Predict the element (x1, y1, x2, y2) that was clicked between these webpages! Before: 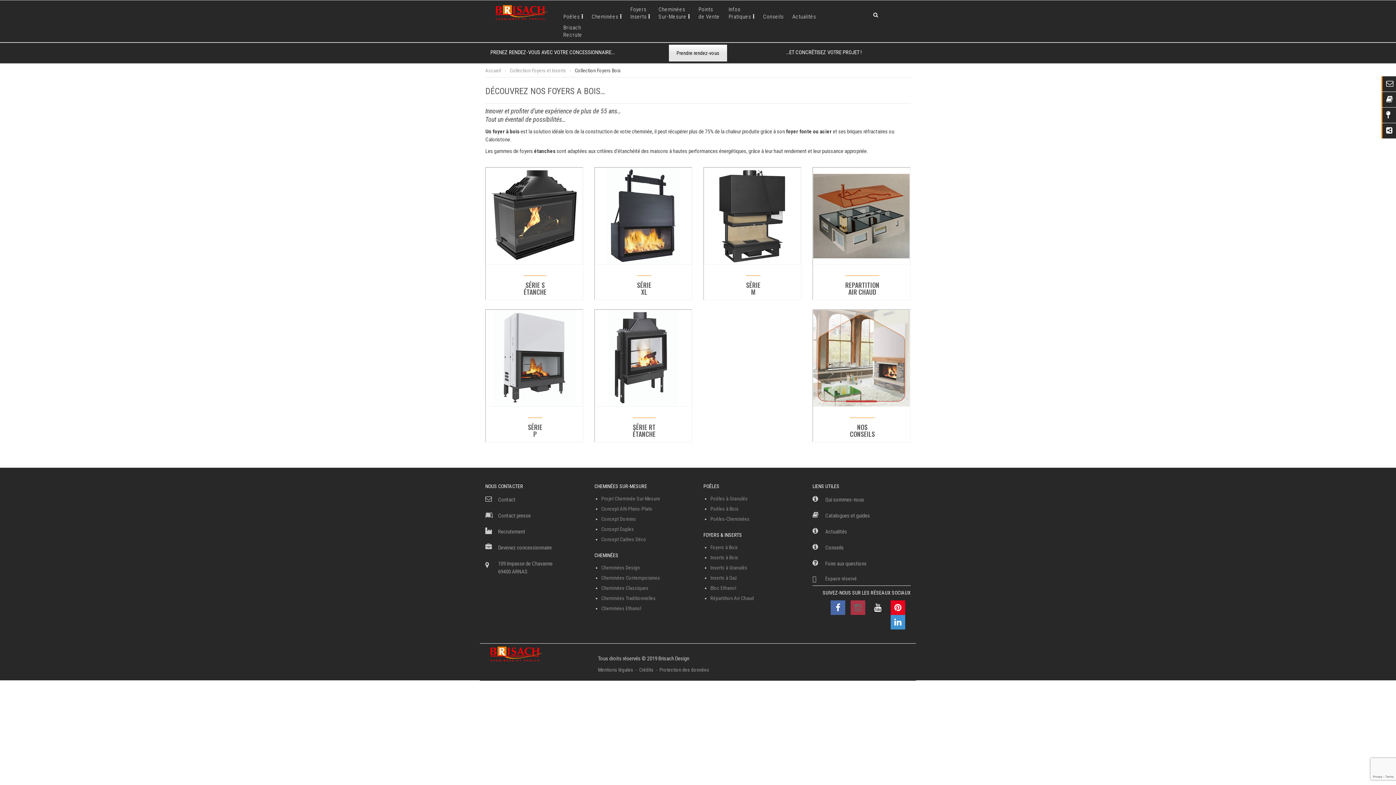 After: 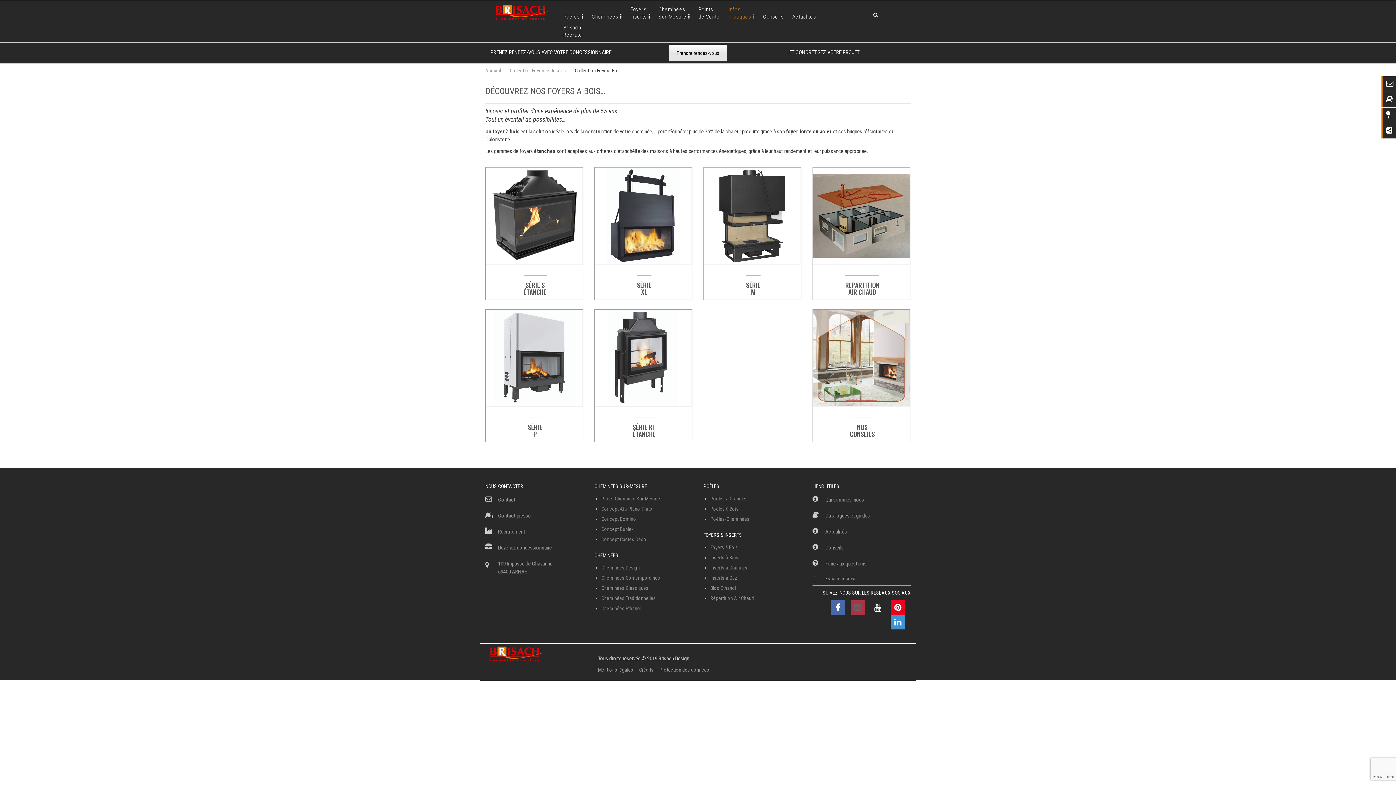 Action: label: Infos
Pratiques bbox: (724, 5, 758, 24)